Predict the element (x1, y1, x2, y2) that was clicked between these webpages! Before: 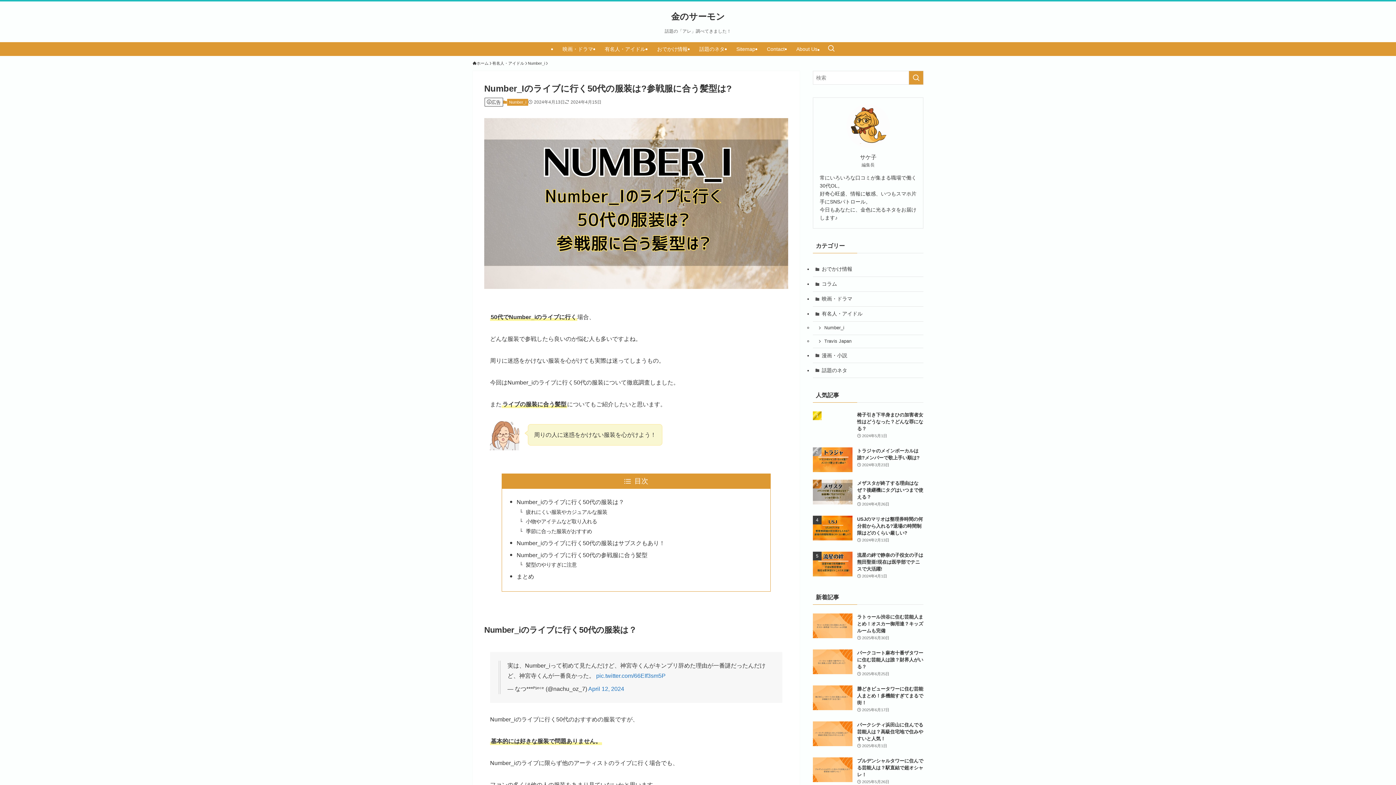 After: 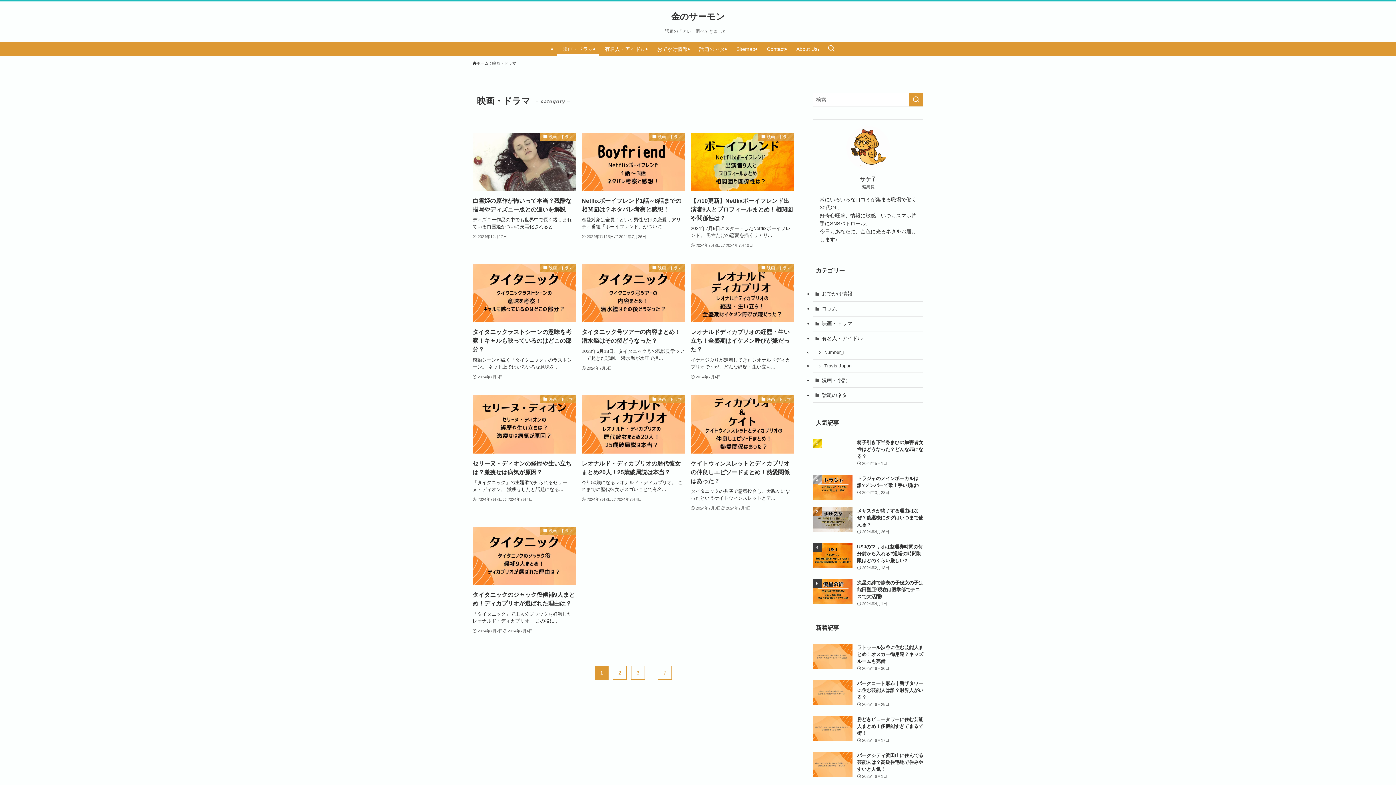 Action: bbox: (813, 291, 923, 306) label: 映画・ドラマ